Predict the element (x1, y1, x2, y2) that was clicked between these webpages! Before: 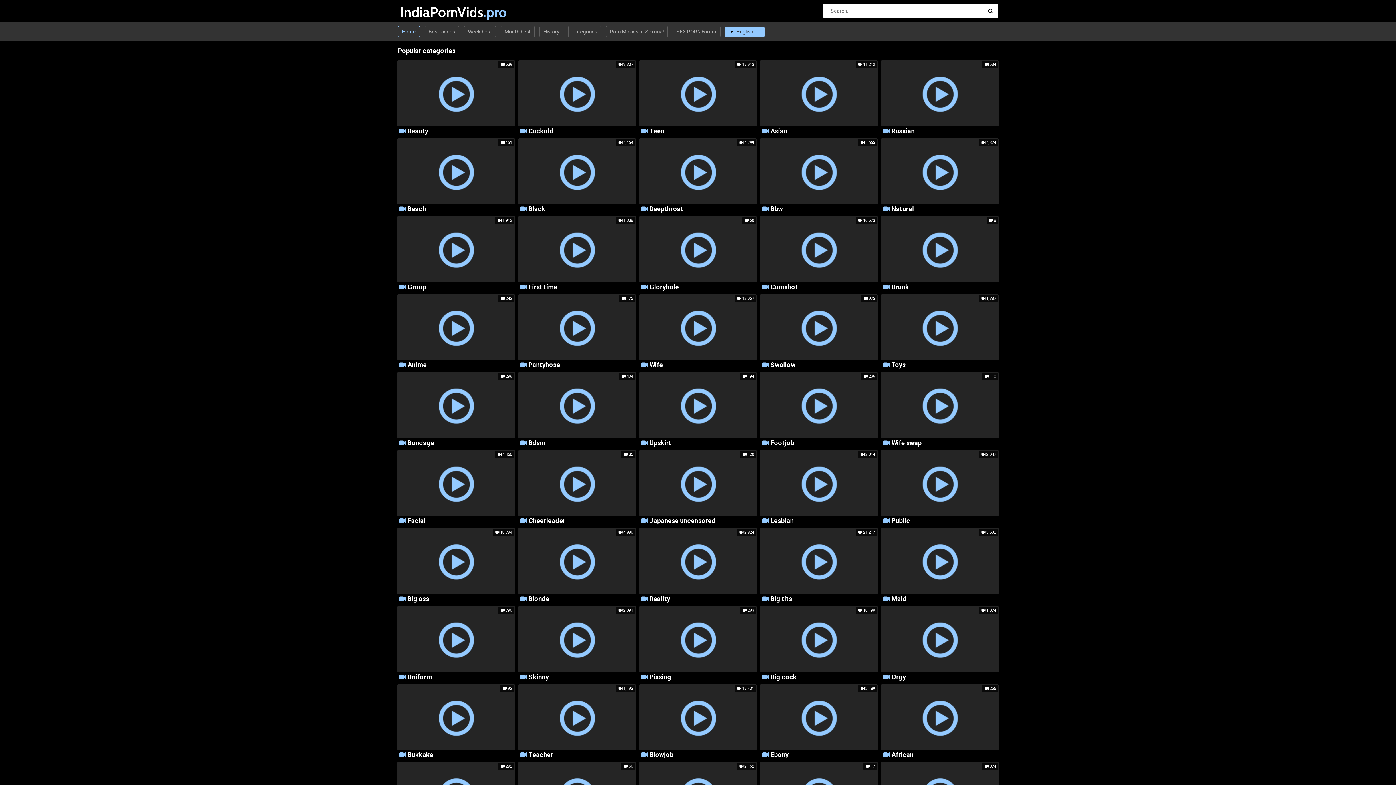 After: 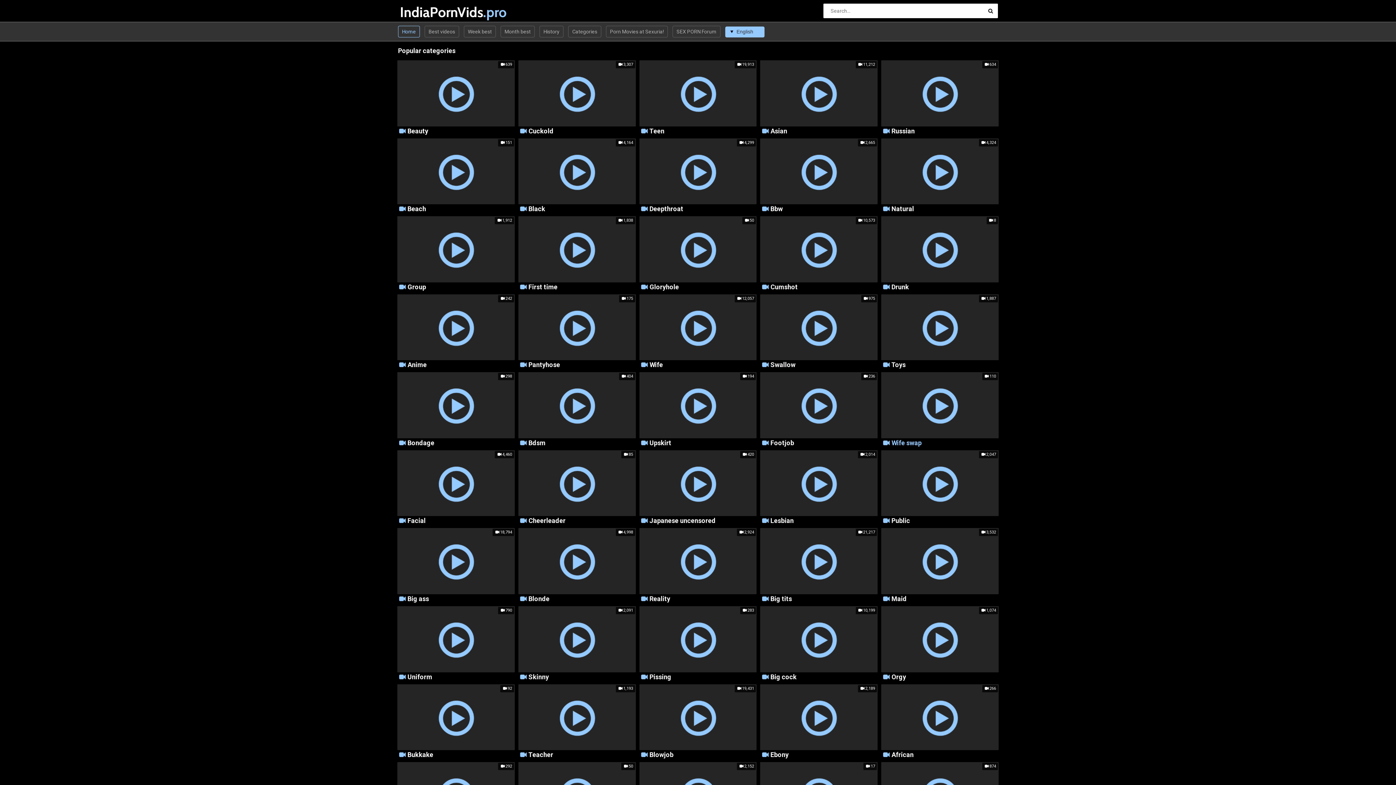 Action: label: Wife swap bbox: (881, 439, 998, 446)